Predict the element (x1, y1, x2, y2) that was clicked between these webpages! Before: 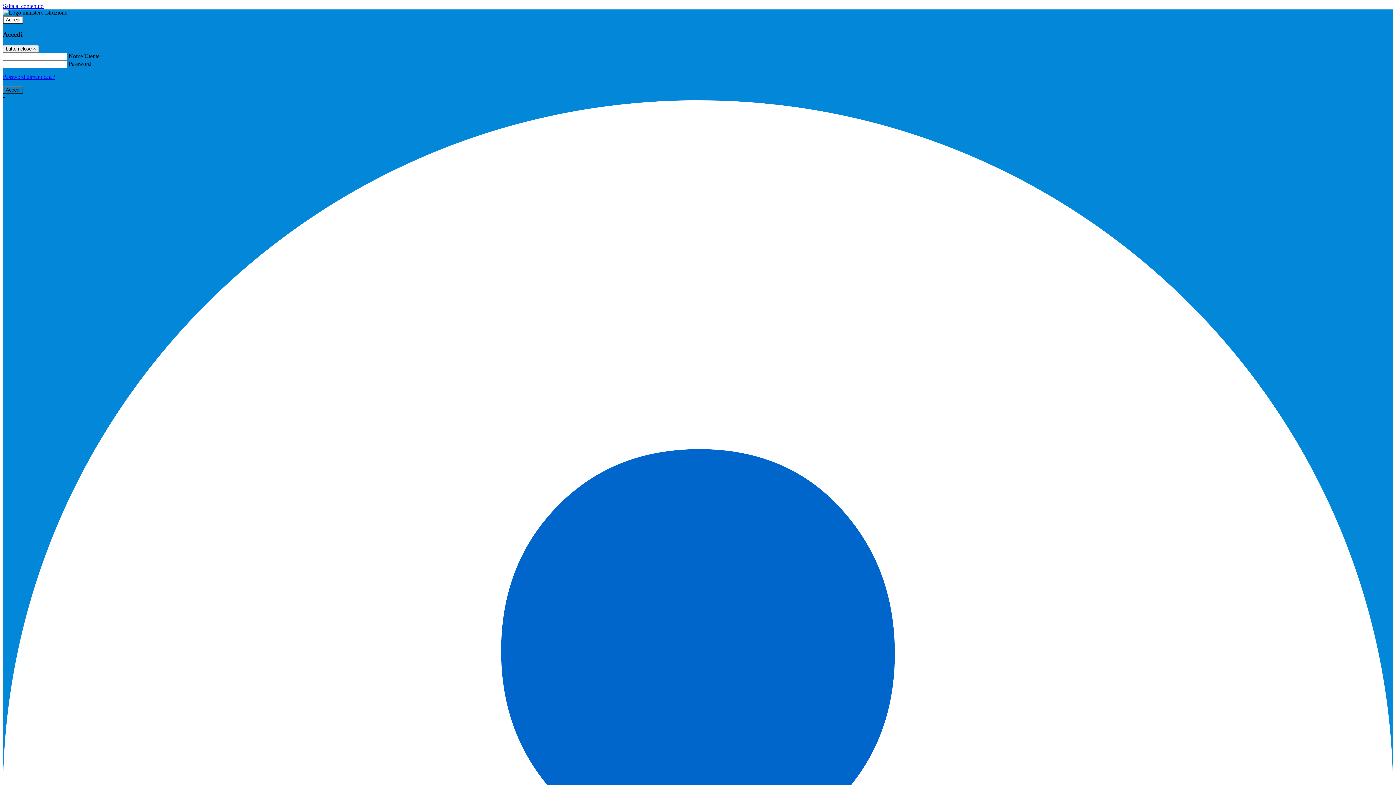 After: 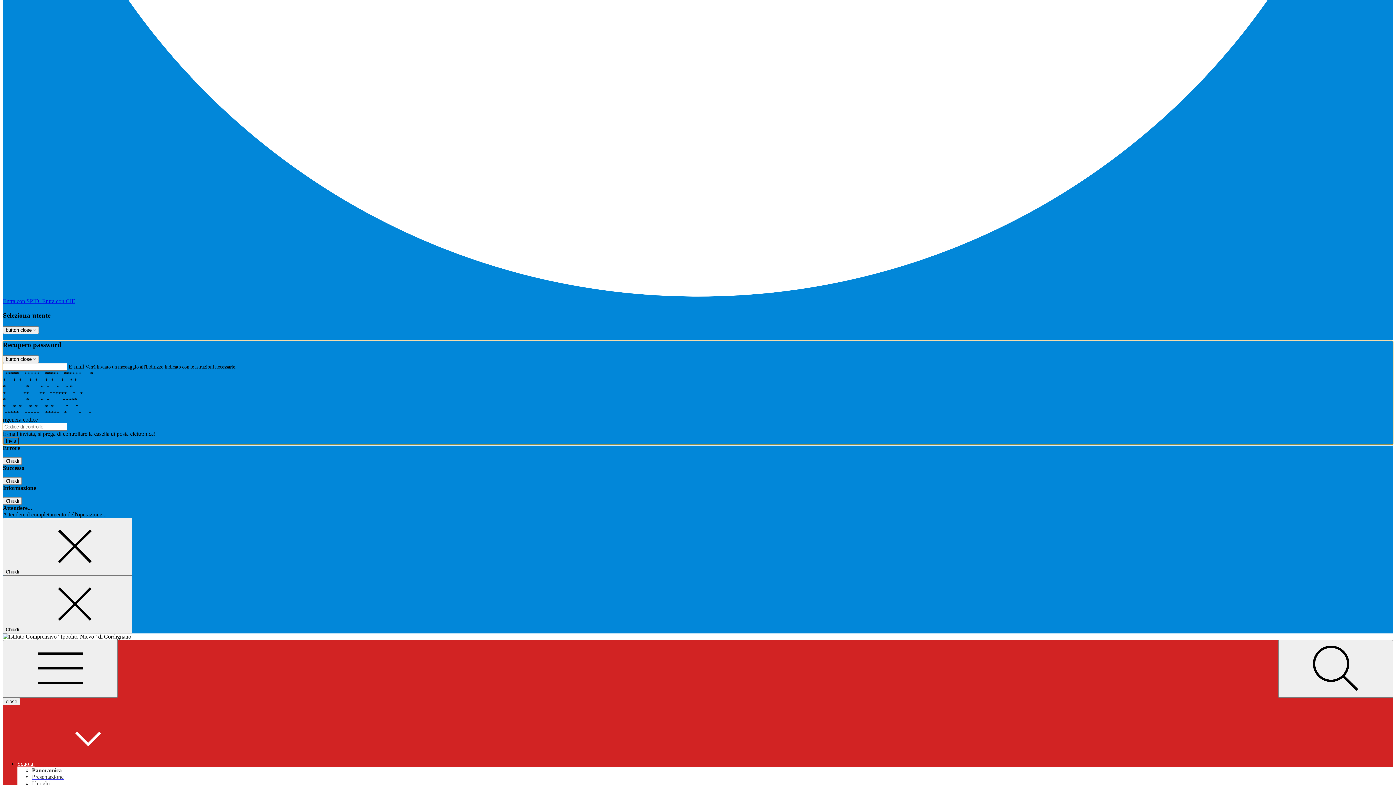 Action: bbox: (2, 73, 55, 80) label: Password dimenticata?